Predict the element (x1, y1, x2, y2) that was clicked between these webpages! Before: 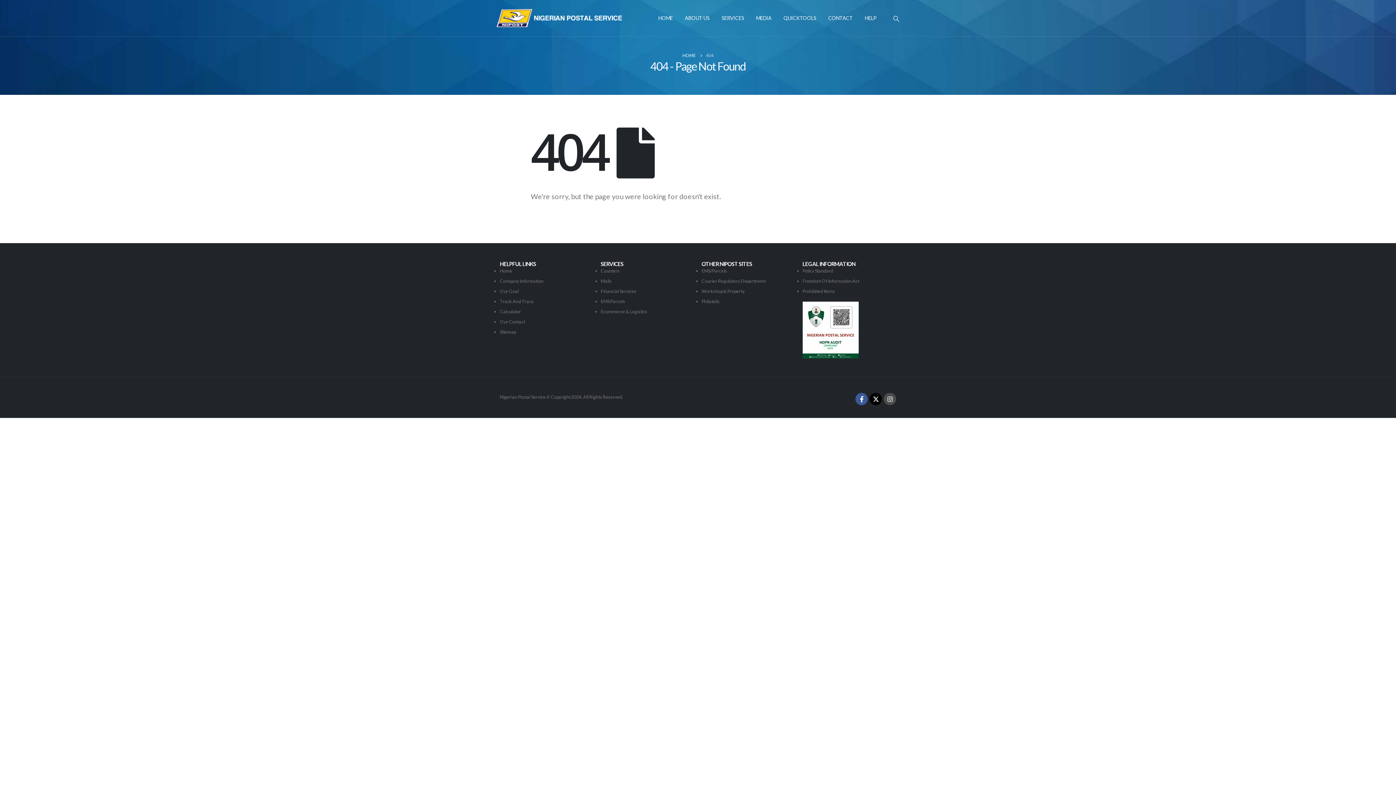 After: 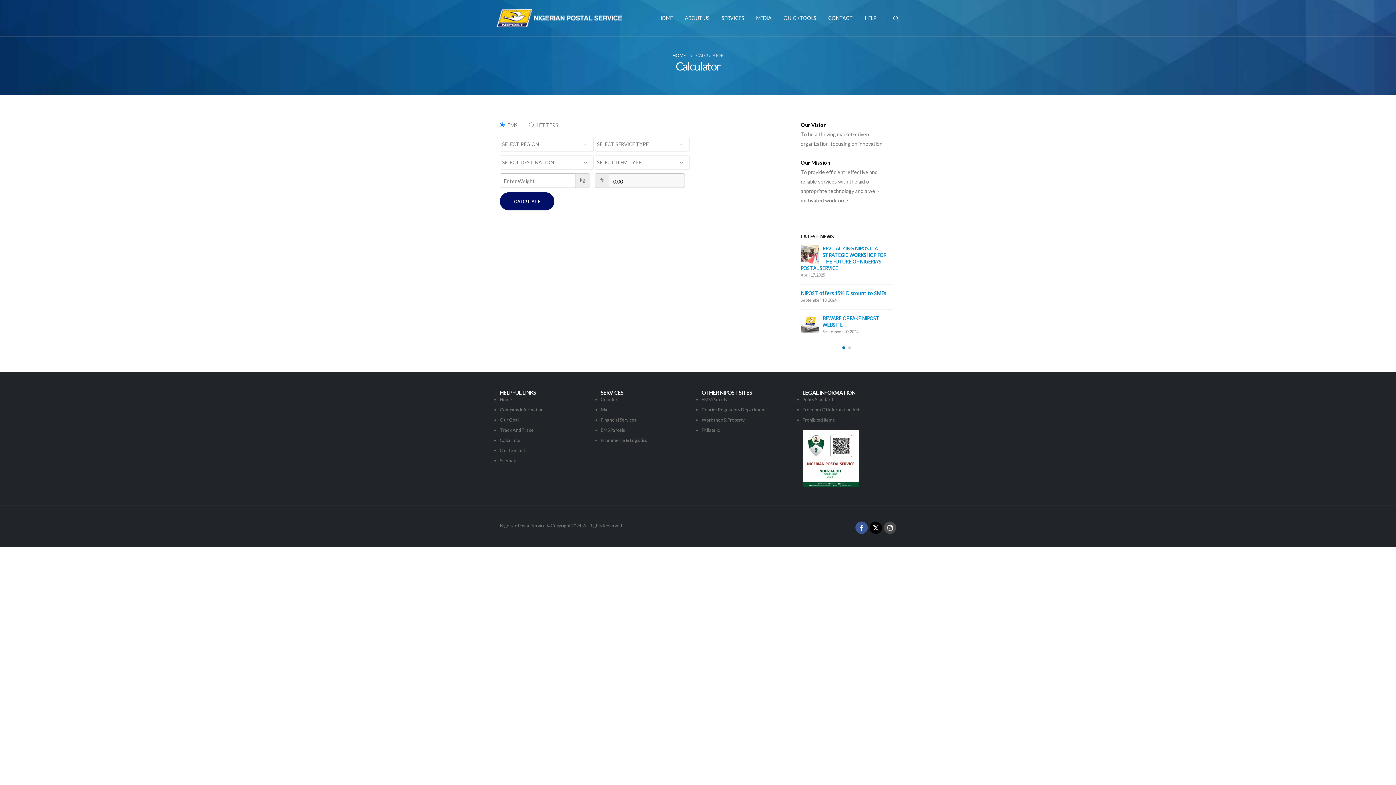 Action: bbox: (500, 309, 521, 314) label: Calculator